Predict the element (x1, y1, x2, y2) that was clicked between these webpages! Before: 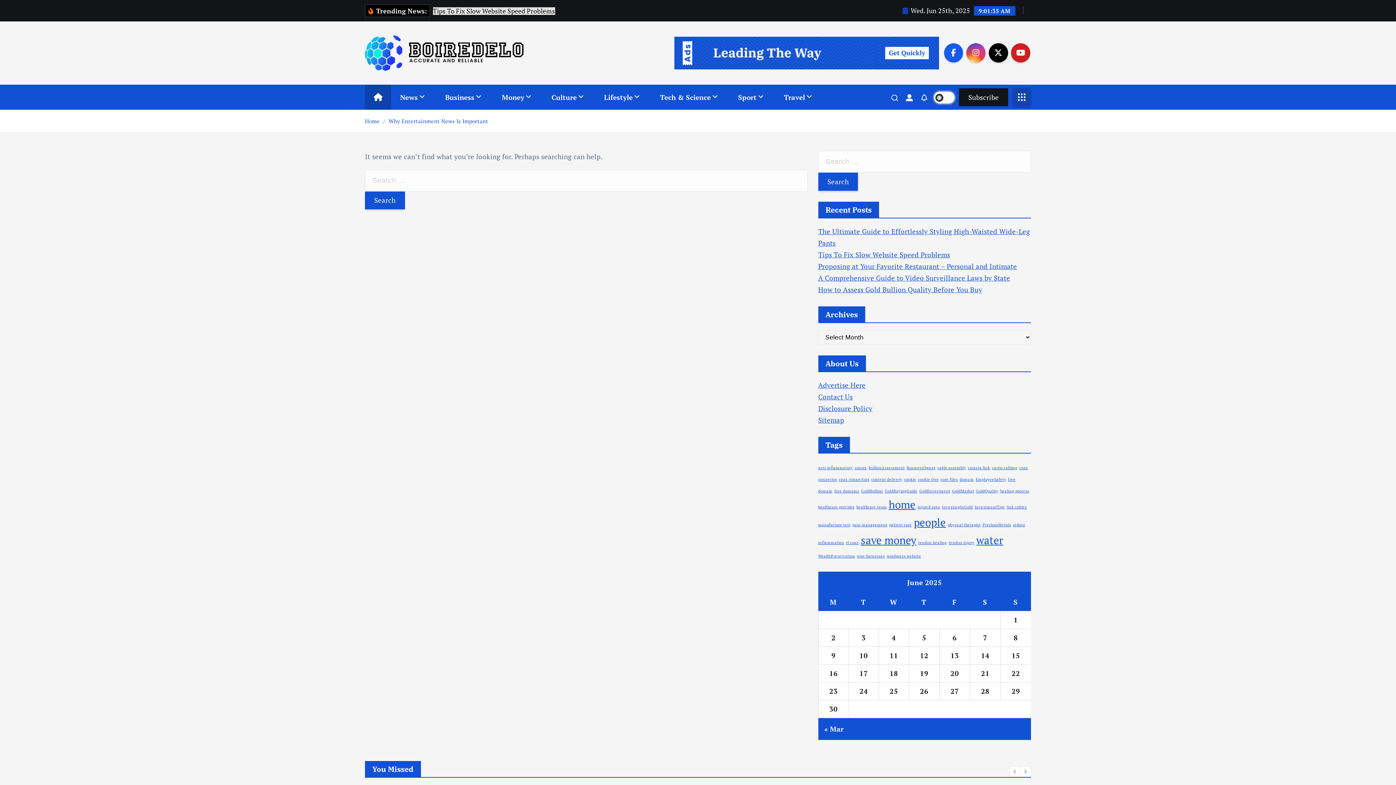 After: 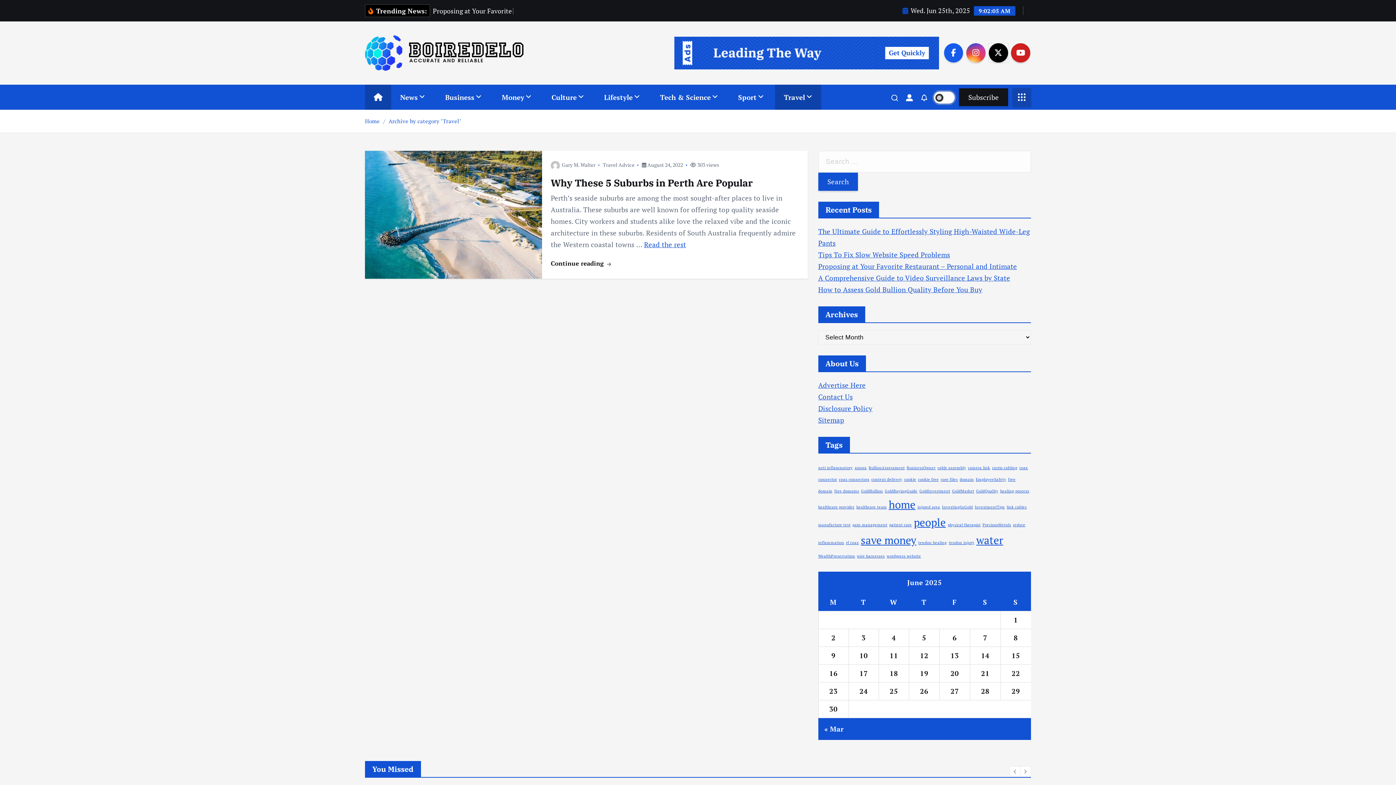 Action: bbox: (775, 84, 821, 109) label: Travel